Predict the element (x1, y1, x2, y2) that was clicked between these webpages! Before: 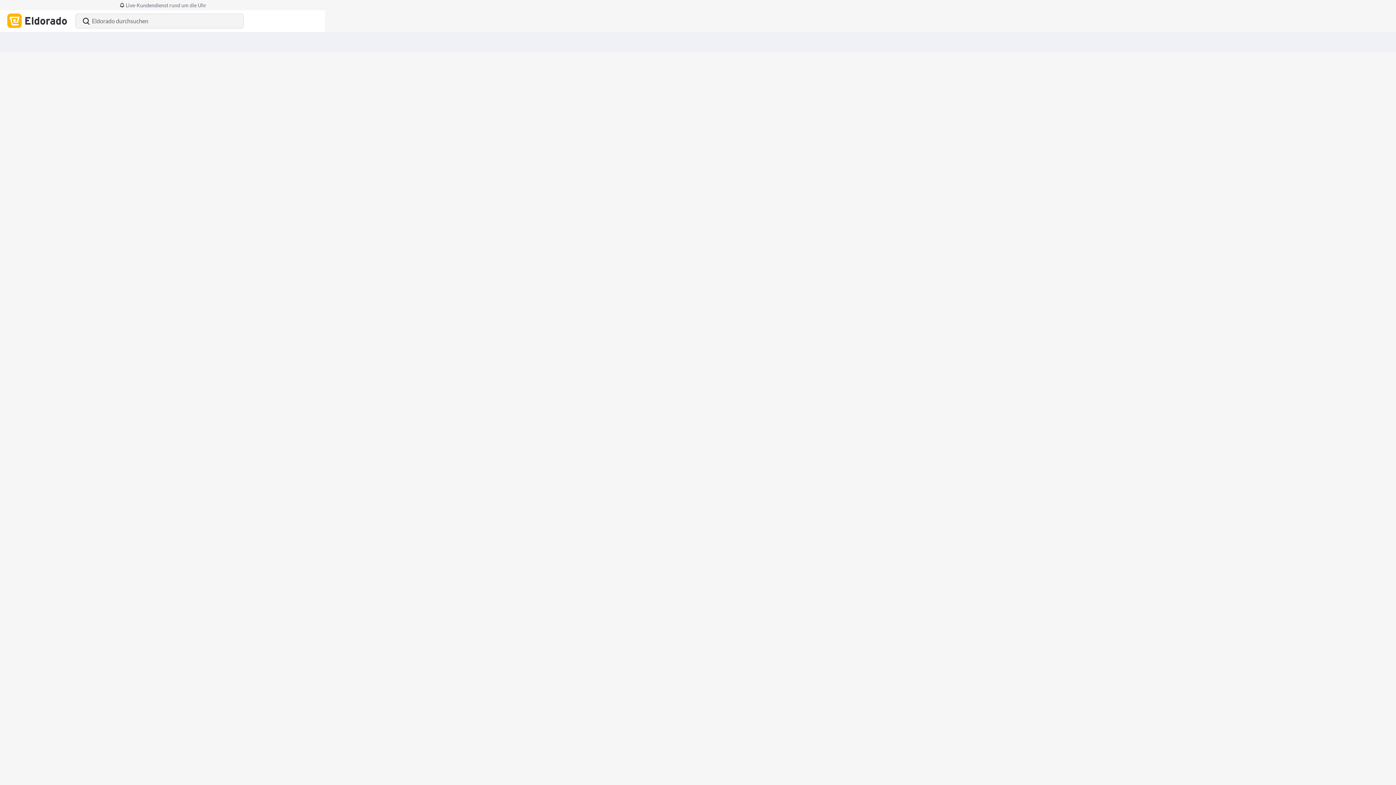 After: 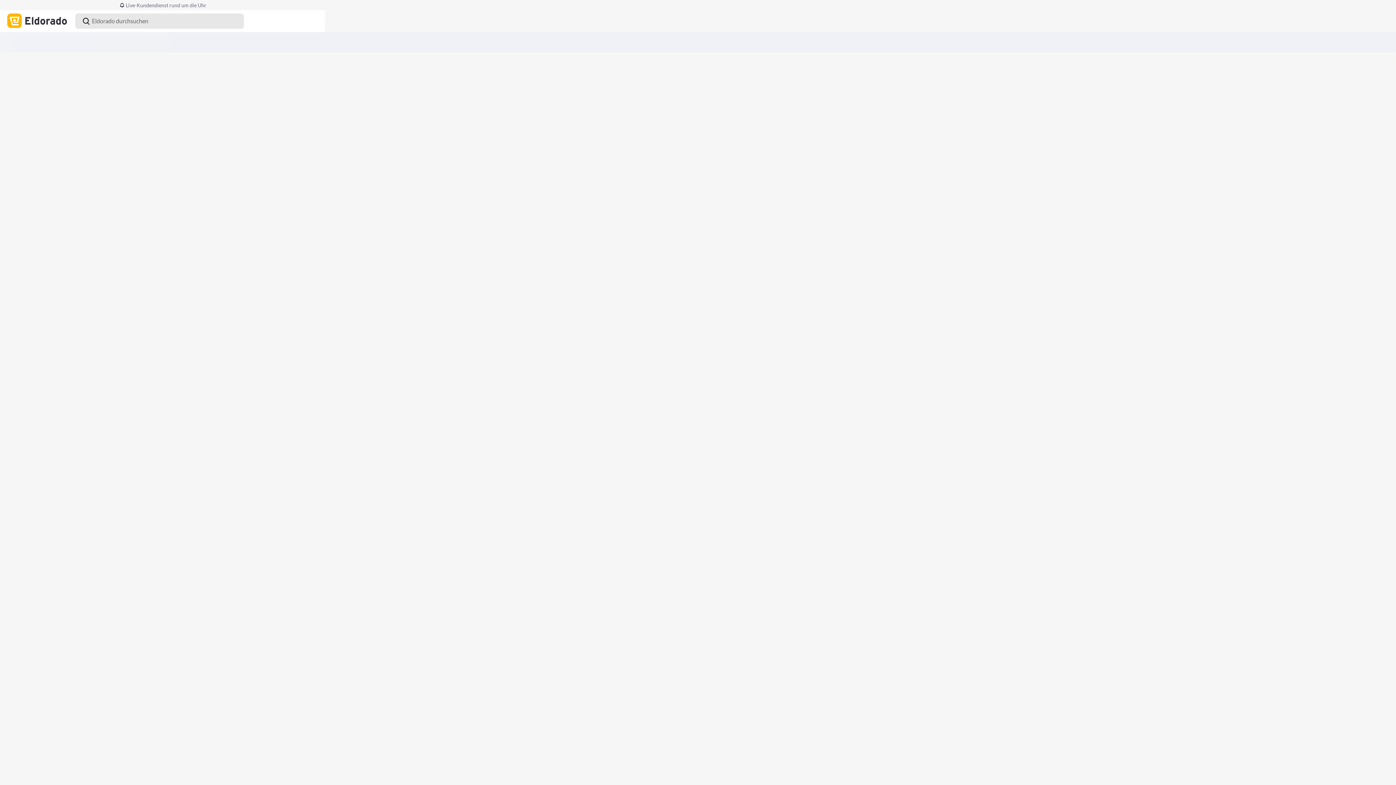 Action: label: Eldorado durchsuchen bbox: (75, 13, 244, 28)